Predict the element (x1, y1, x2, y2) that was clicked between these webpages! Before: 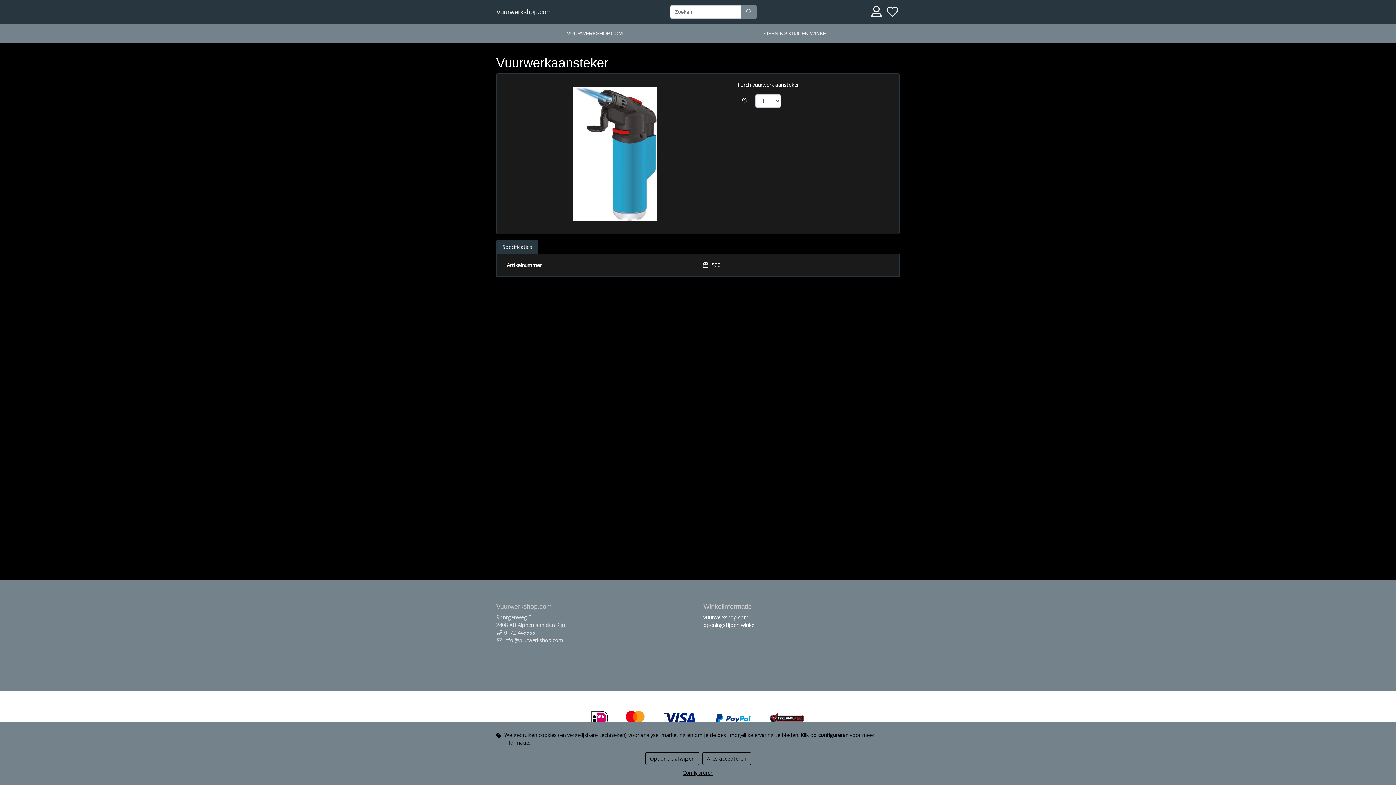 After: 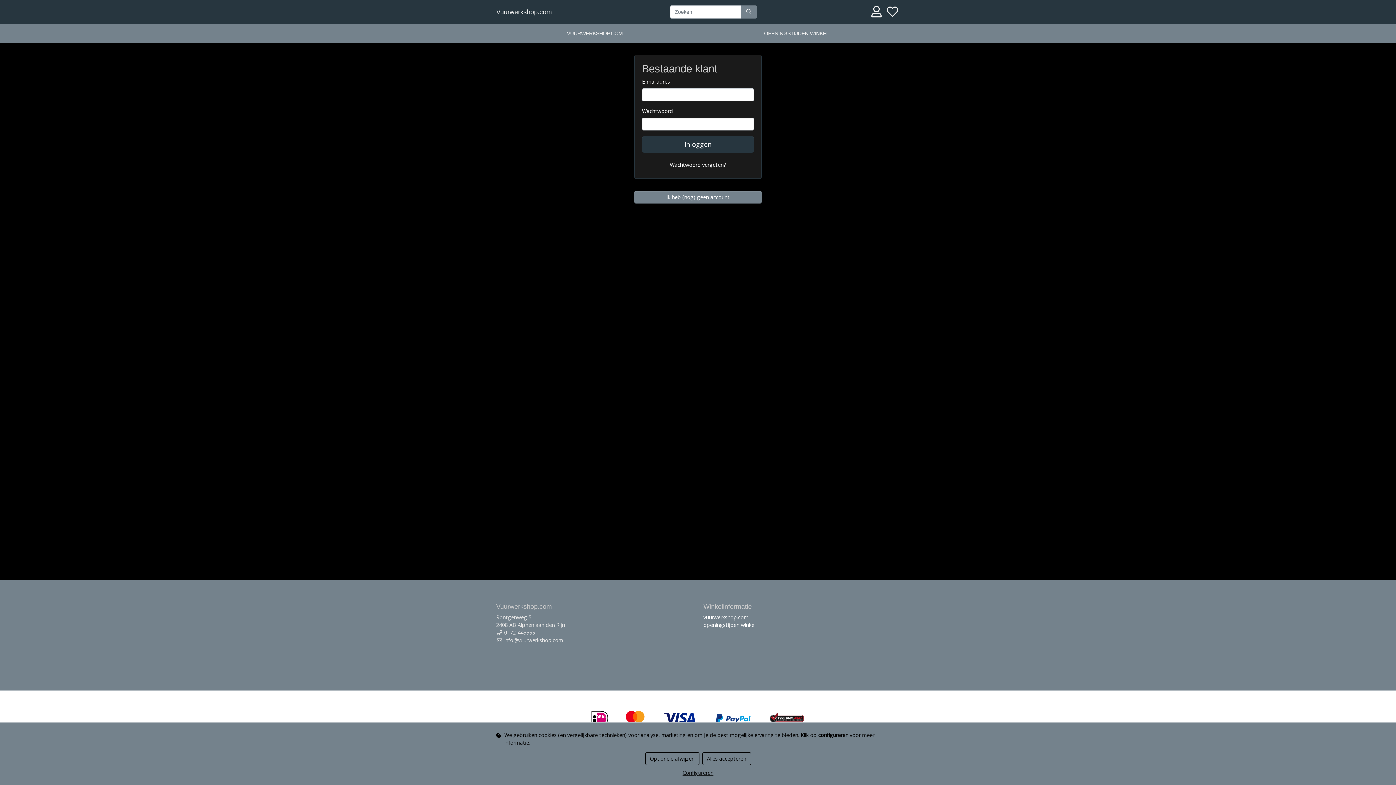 Action: bbox: (869, 11, 884, 17)